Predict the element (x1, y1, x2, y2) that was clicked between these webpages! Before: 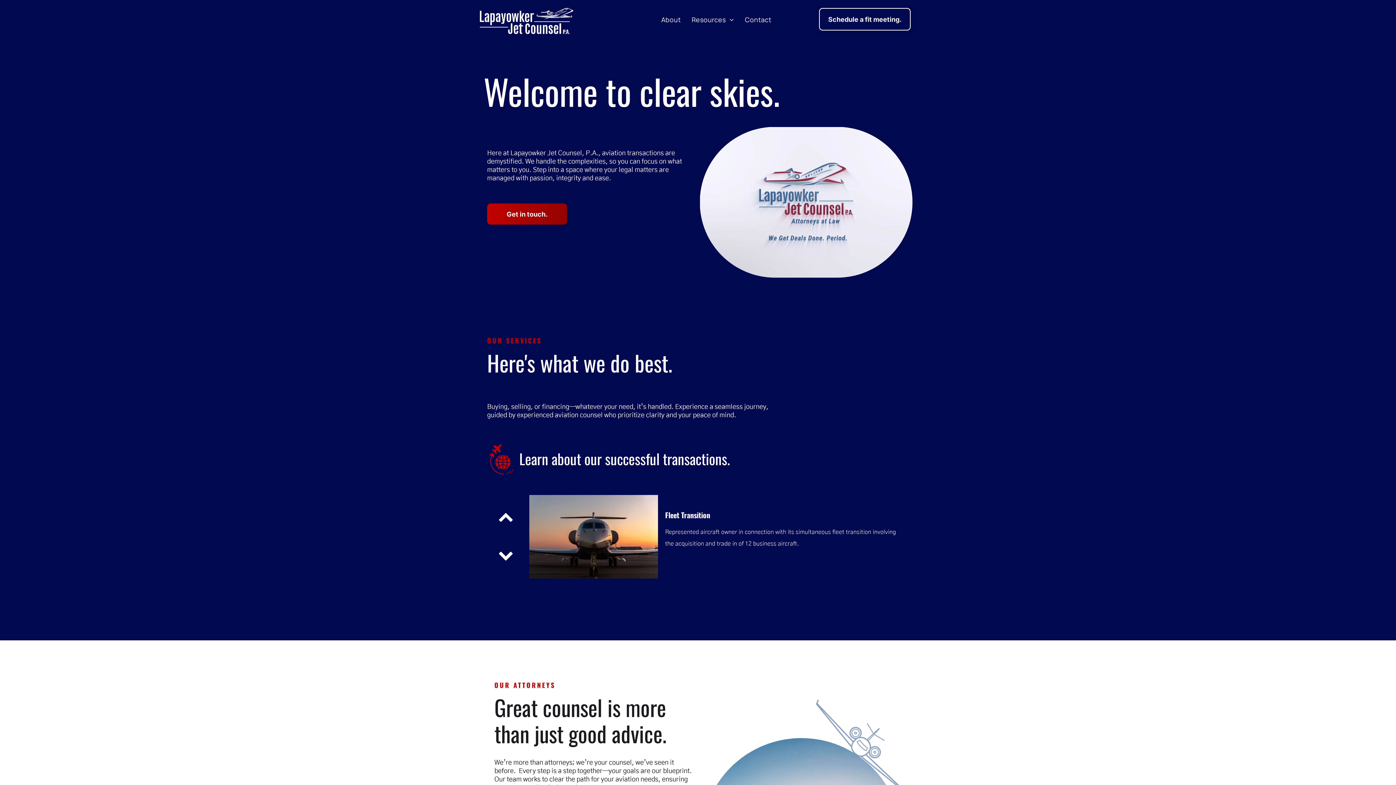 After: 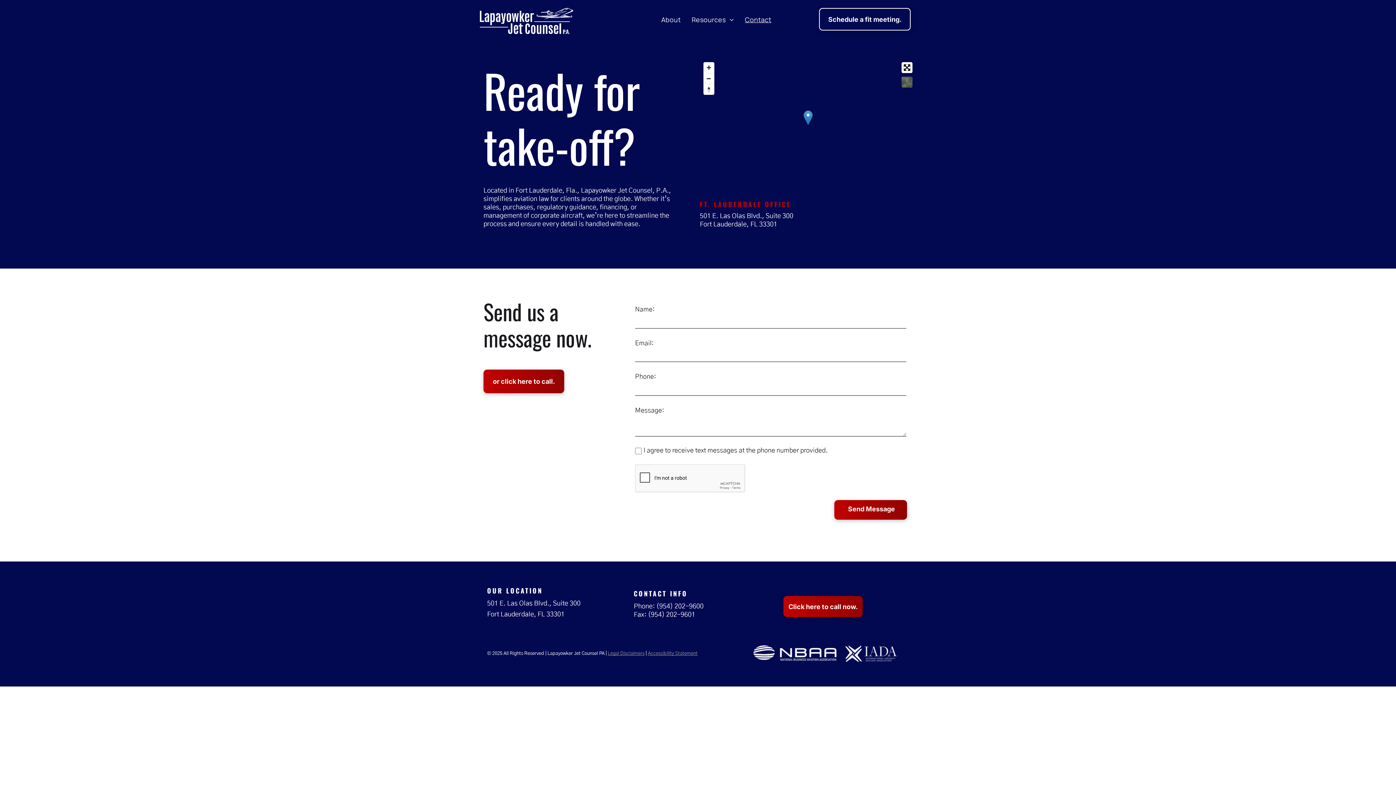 Action: bbox: (487, 203, 567, 224) label: Get in touch. 